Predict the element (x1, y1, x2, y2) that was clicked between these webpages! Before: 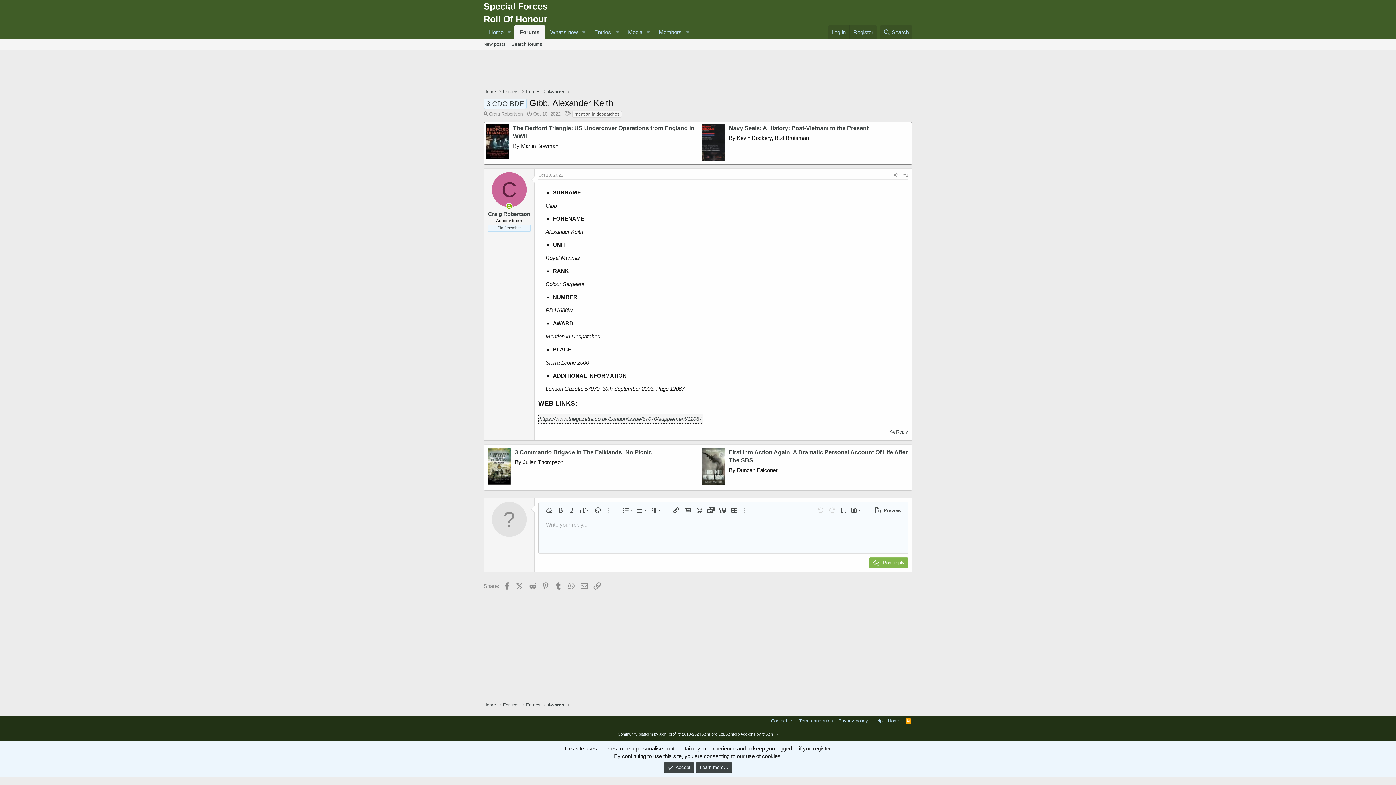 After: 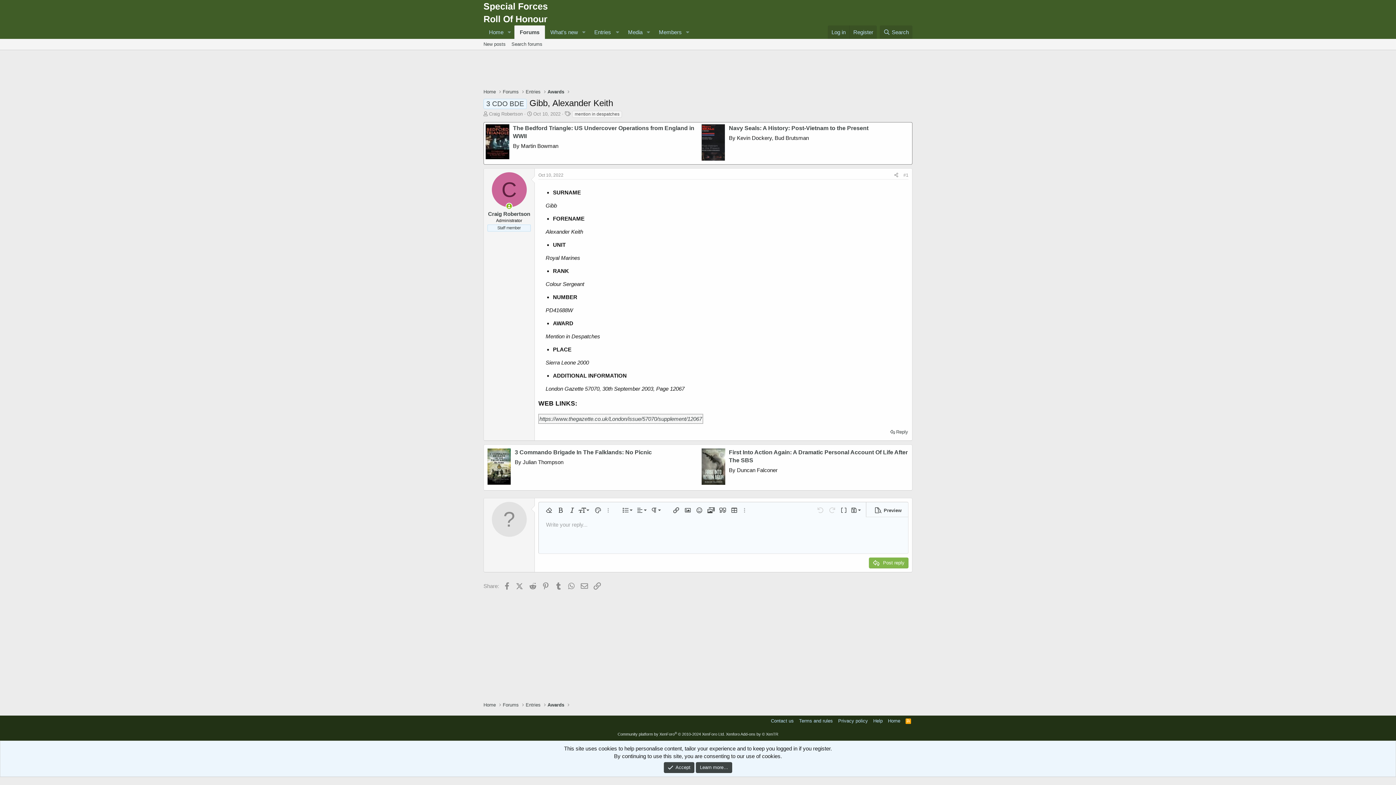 Action: bbox: (701, 480, 725, 486)